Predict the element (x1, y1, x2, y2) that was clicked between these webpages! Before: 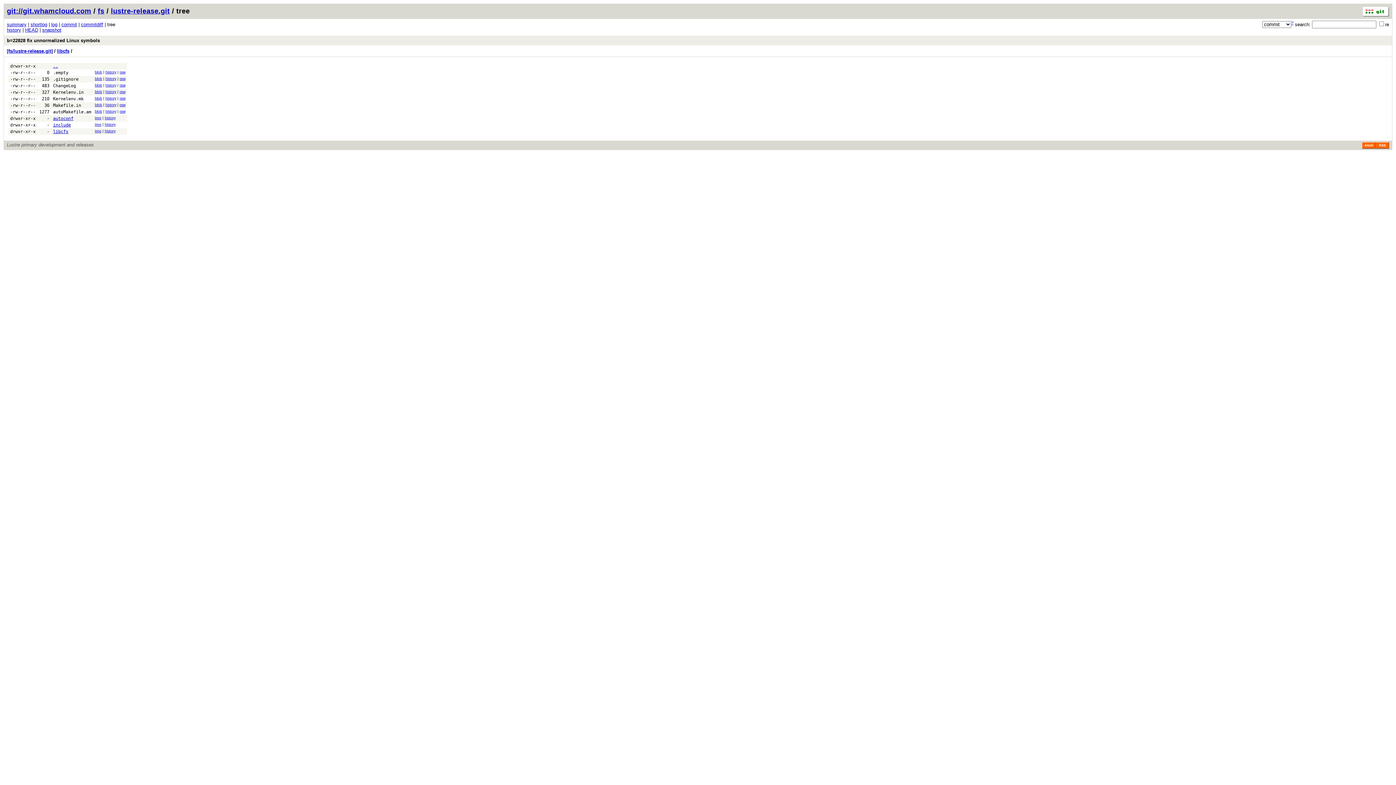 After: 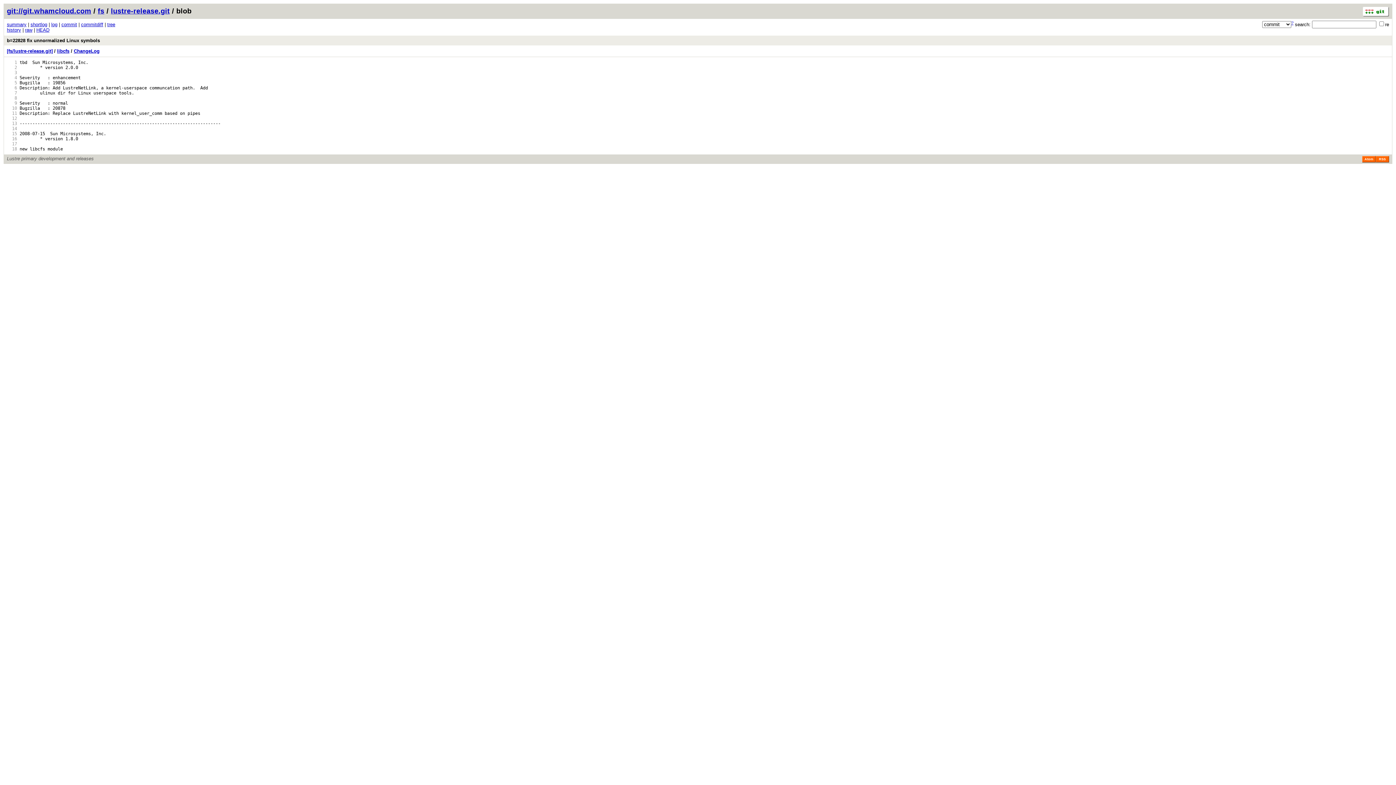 Action: bbox: (53, 83, 76, 88) label: ChangeLog